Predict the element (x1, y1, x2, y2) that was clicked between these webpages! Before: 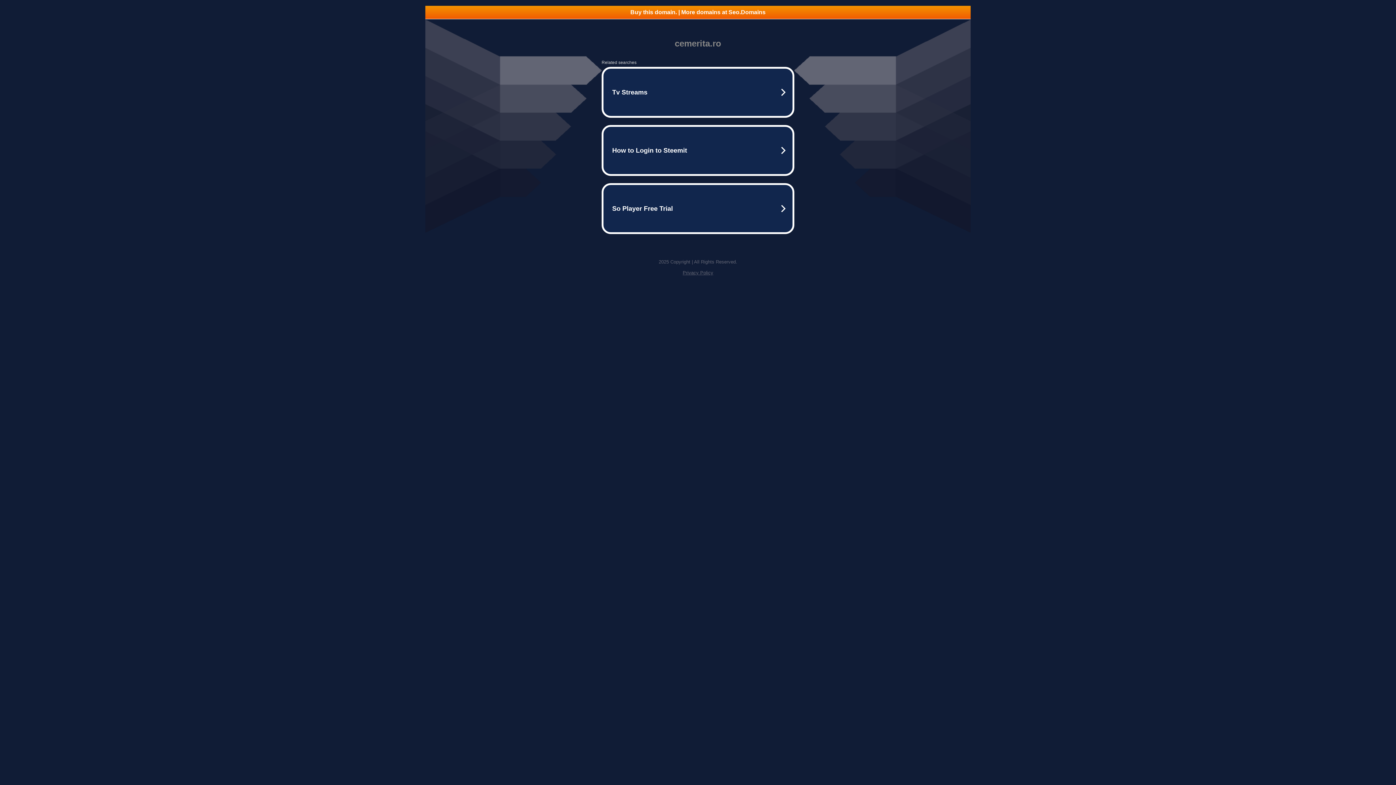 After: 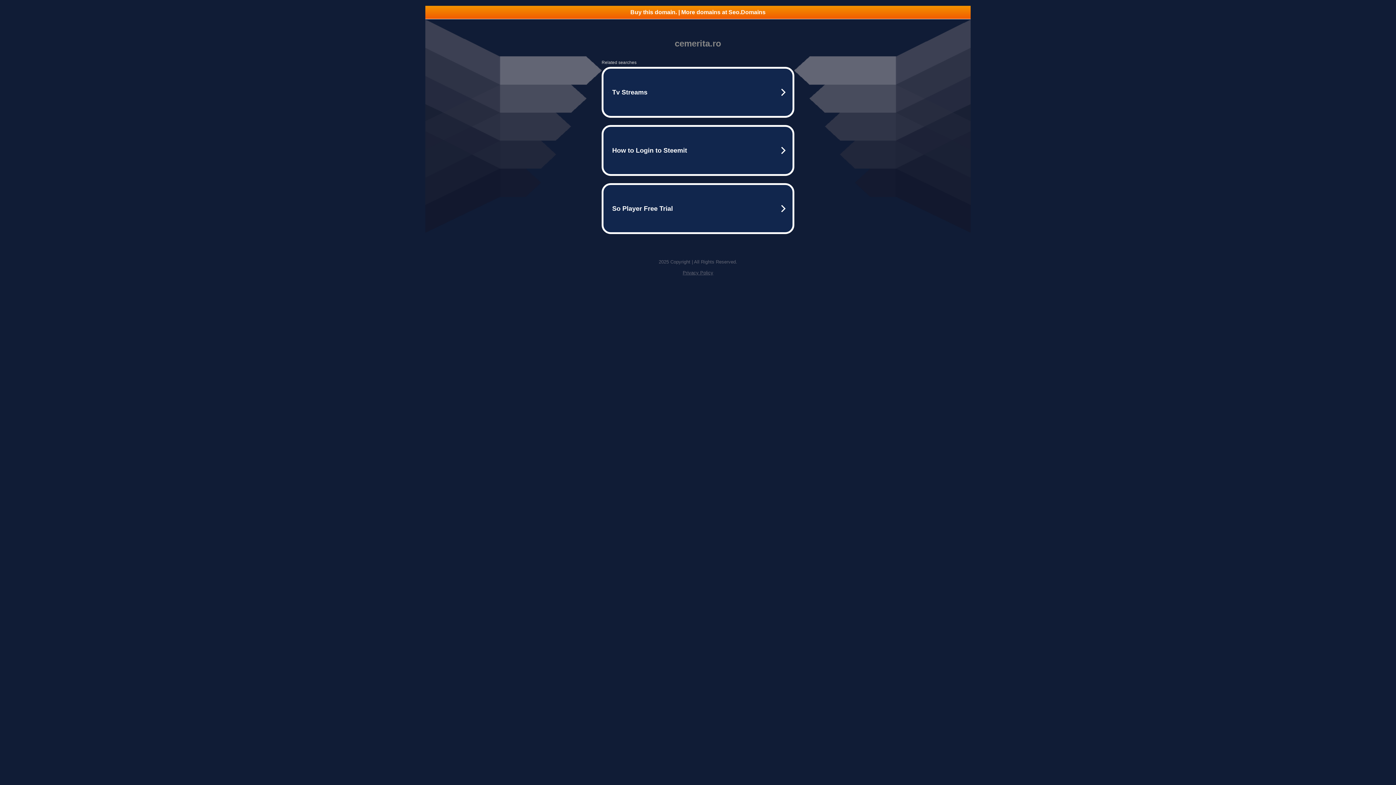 Action: bbox: (682, 270, 713, 275) label: Privacy Policy